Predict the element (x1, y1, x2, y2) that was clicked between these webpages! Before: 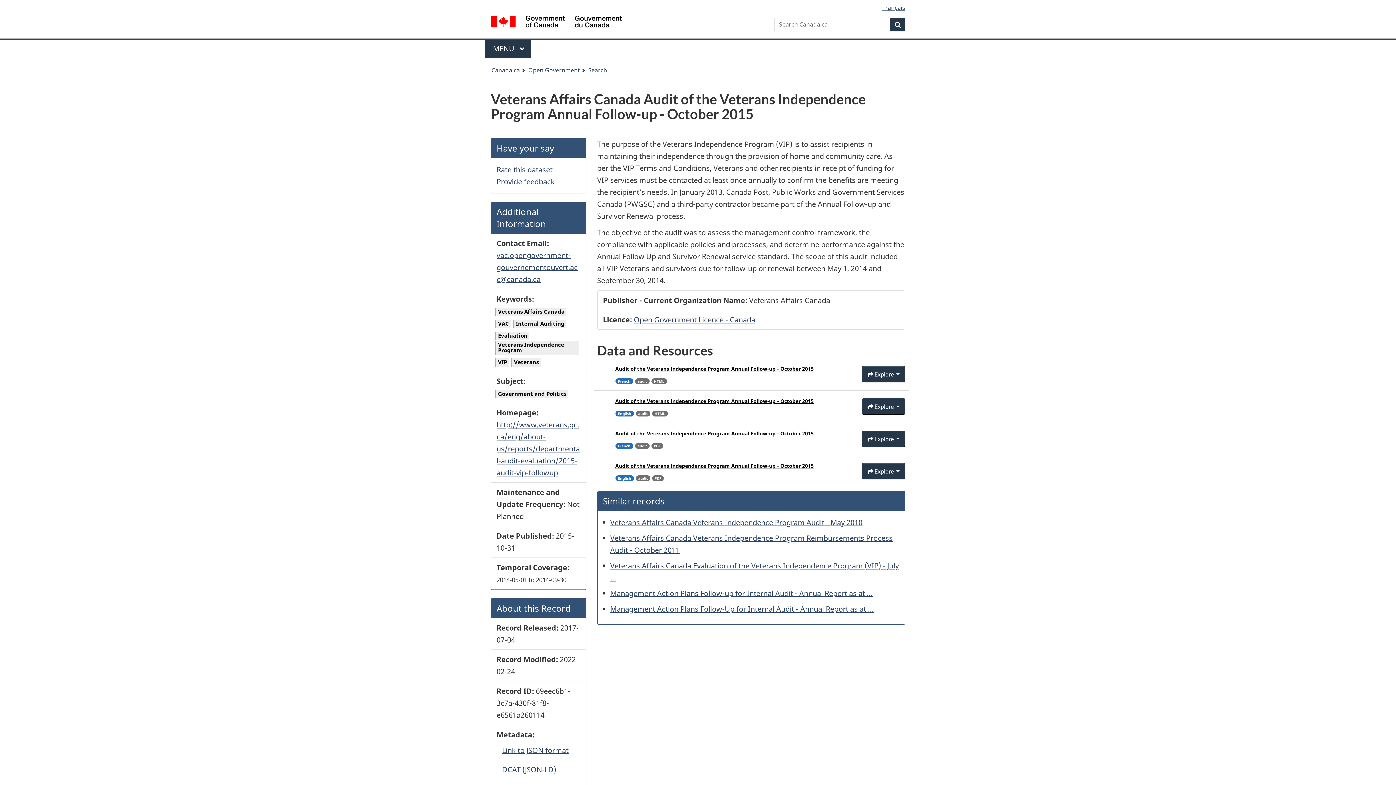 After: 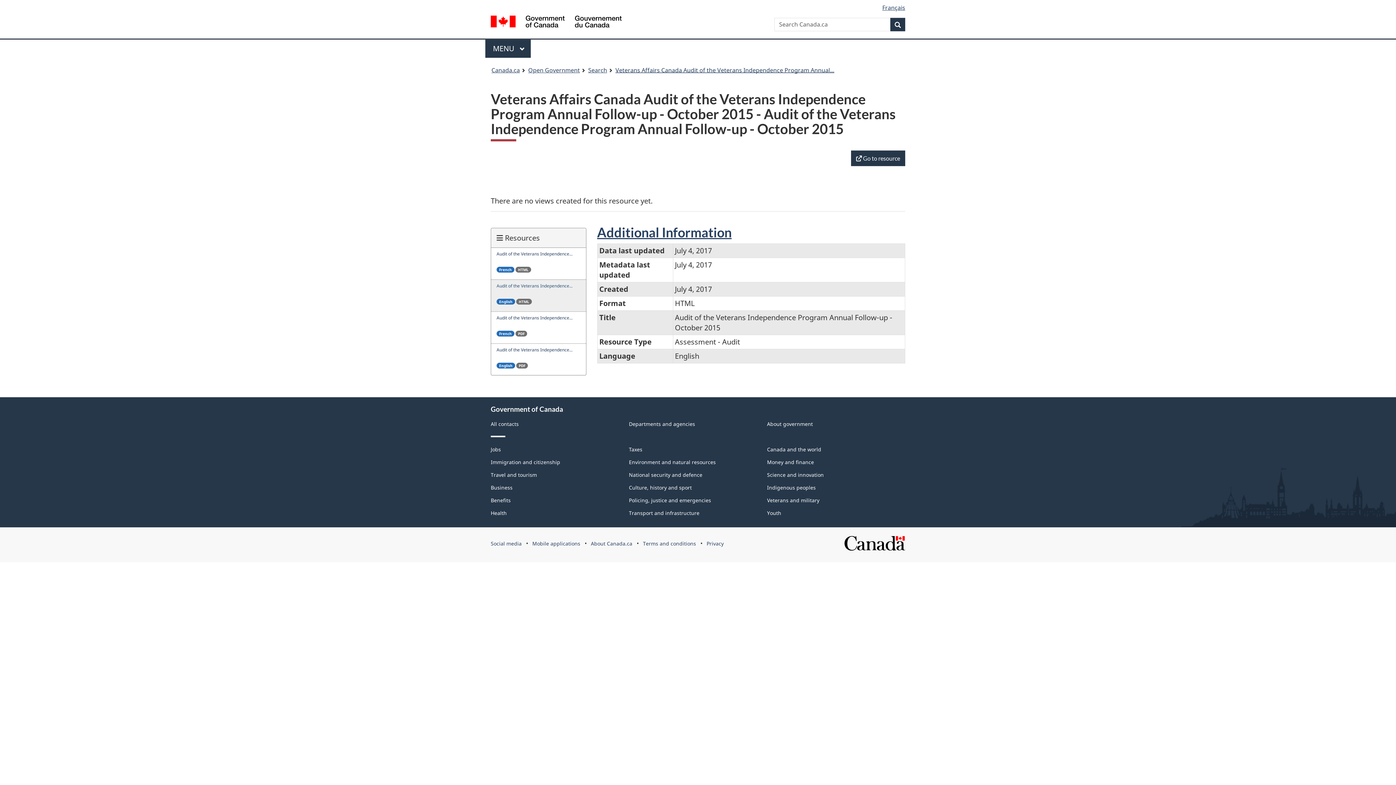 Action: bbox: (615, 397, 814, 404) label: Audit of the Veterans Independence Program Annual Follow-up - October 2015
HTML